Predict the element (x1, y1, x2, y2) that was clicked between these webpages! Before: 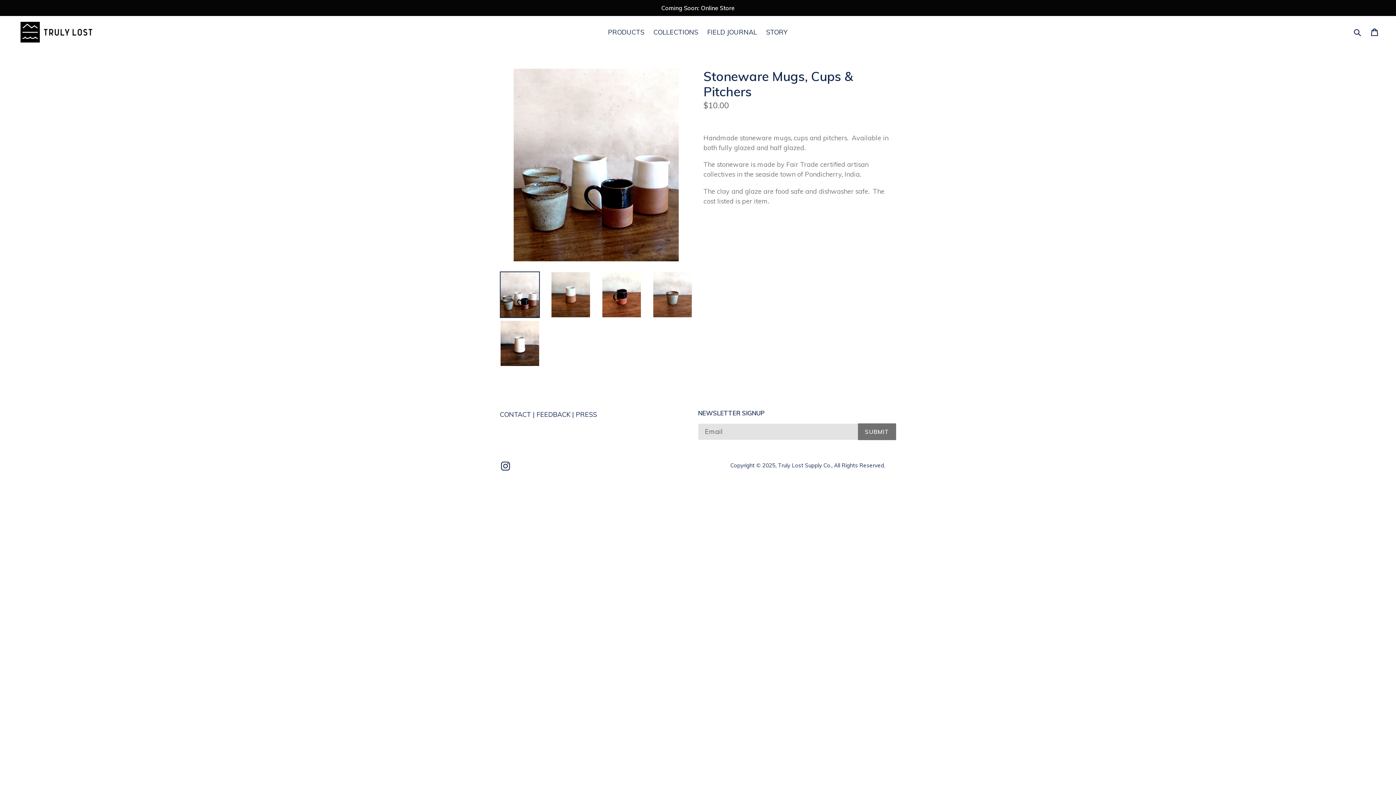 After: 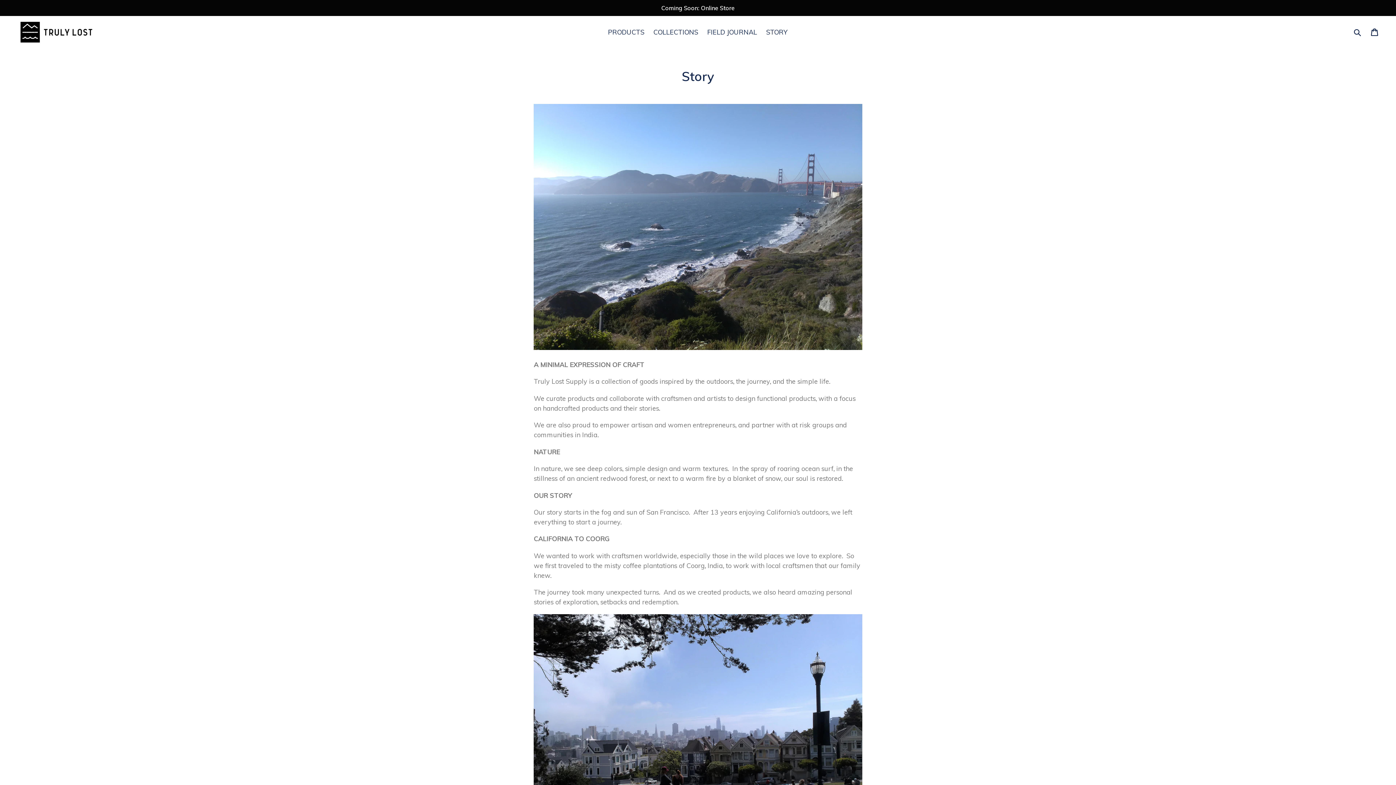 Action: bbox: (762, 26, 791, 38) label: STORY